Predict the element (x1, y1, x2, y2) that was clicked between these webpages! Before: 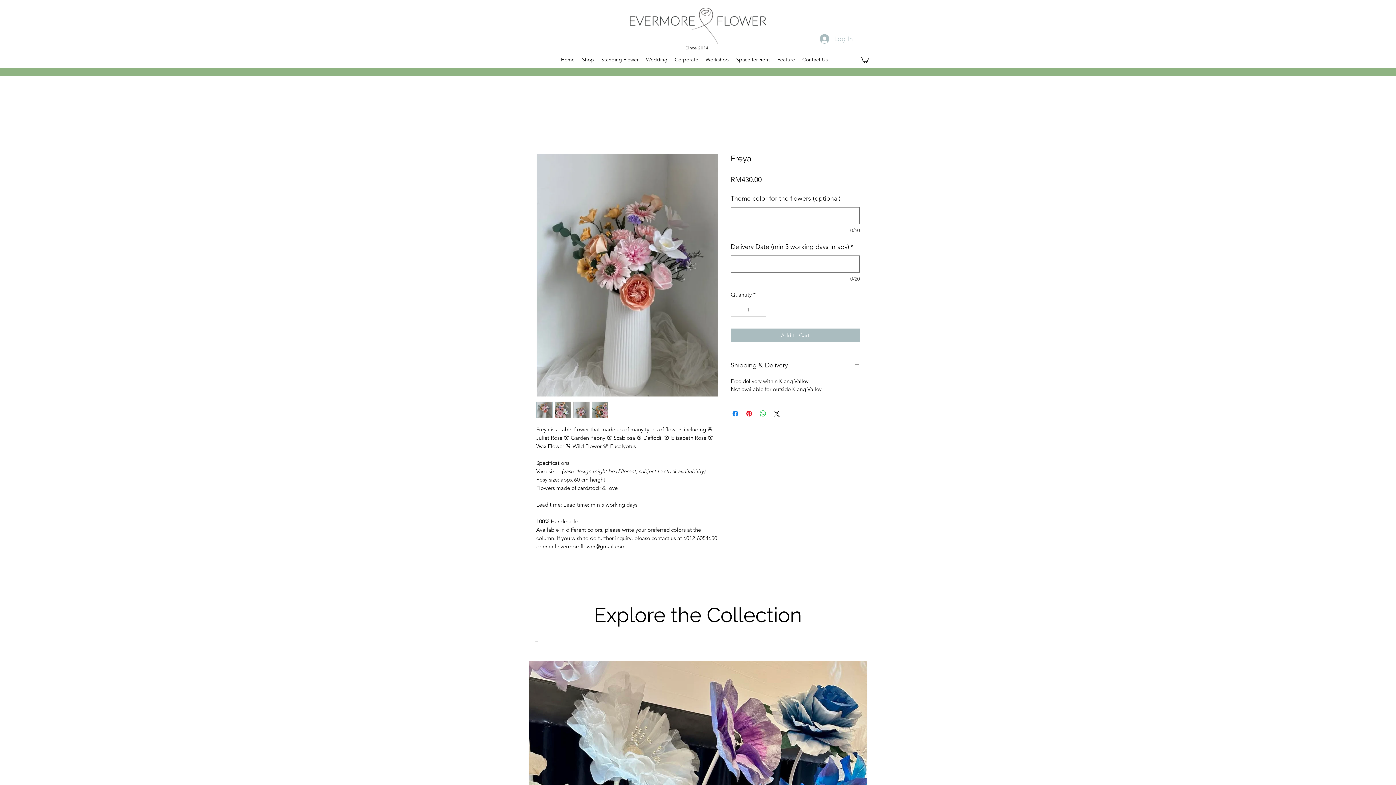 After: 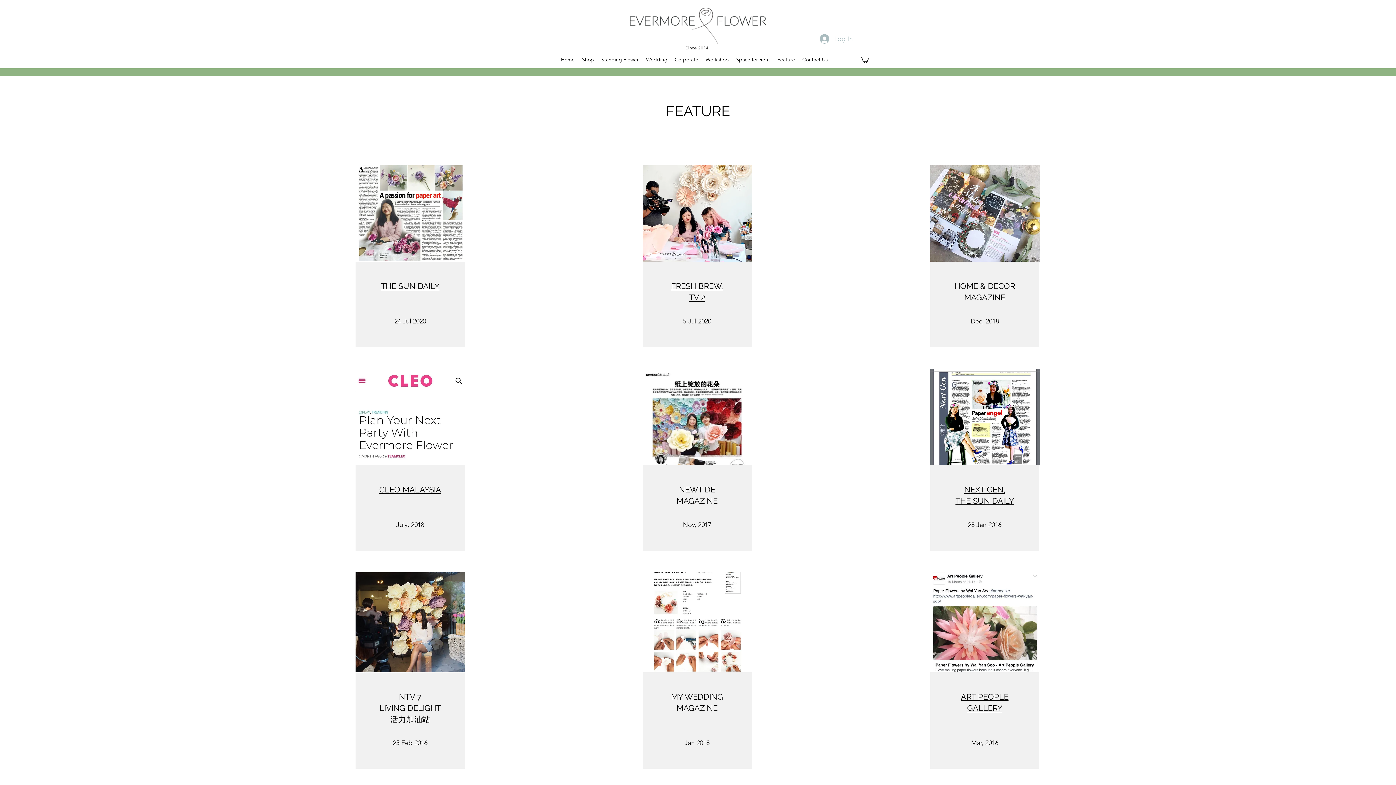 Action: bbox: (773, 54, 798, 65) label: Feature